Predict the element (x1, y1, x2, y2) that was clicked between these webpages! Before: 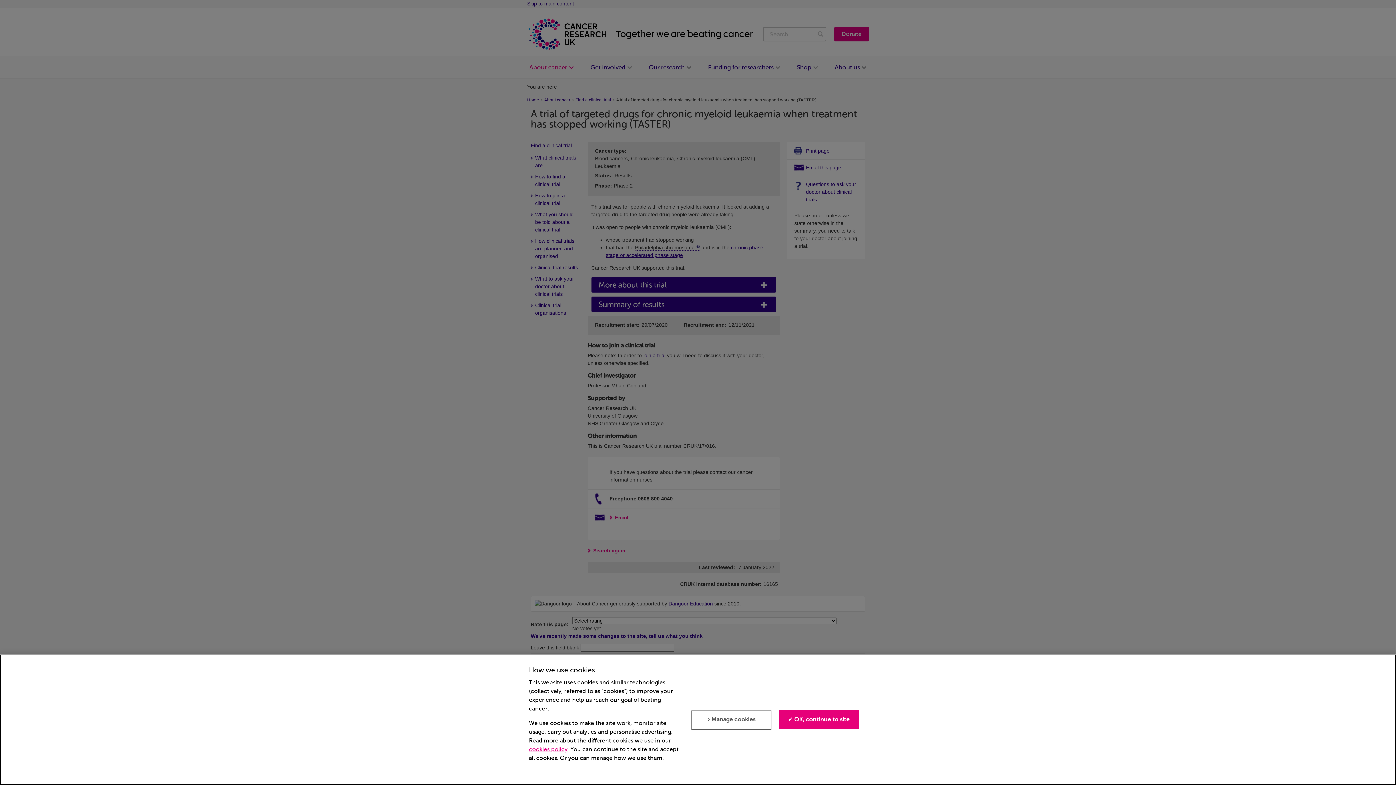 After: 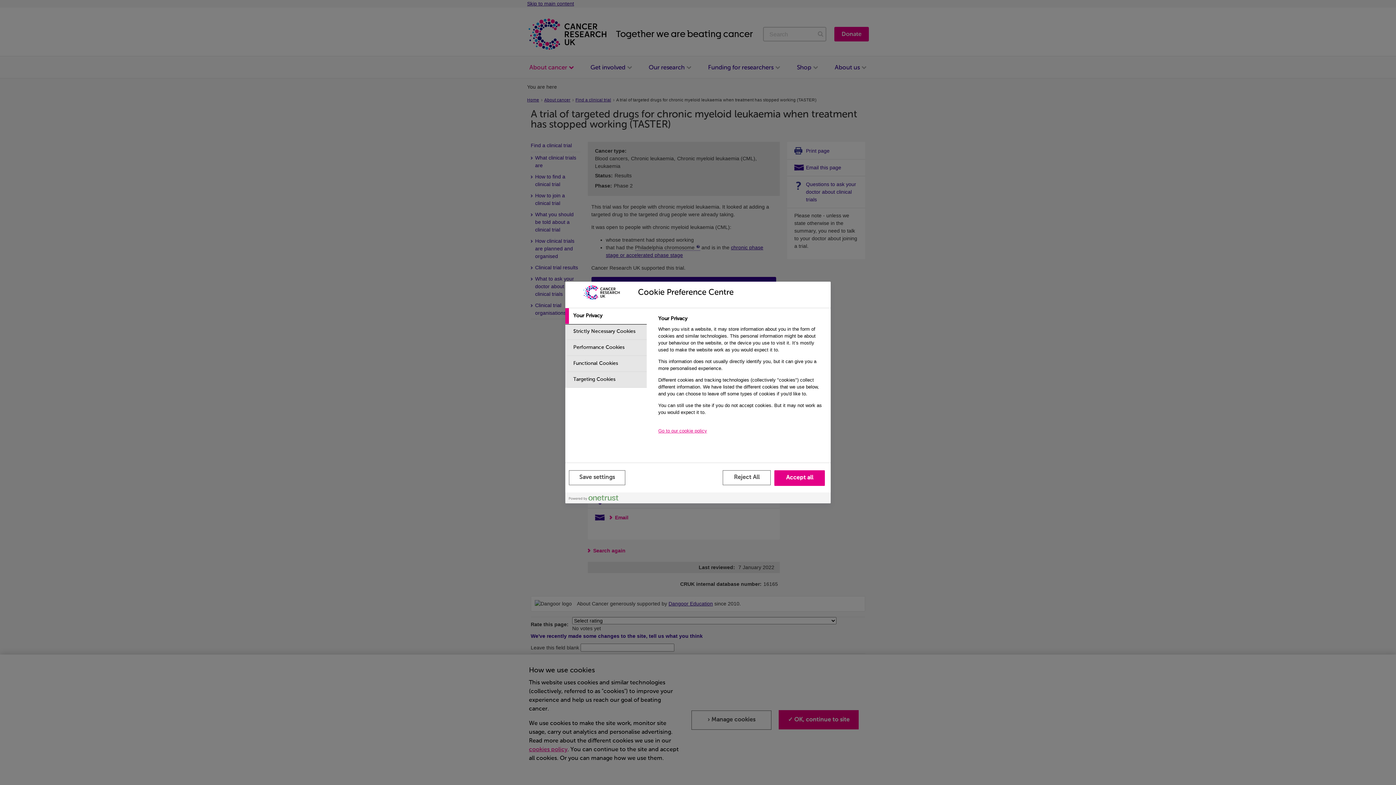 Action: bbox: (691, 710, 771, 730) label: › Manage cookies